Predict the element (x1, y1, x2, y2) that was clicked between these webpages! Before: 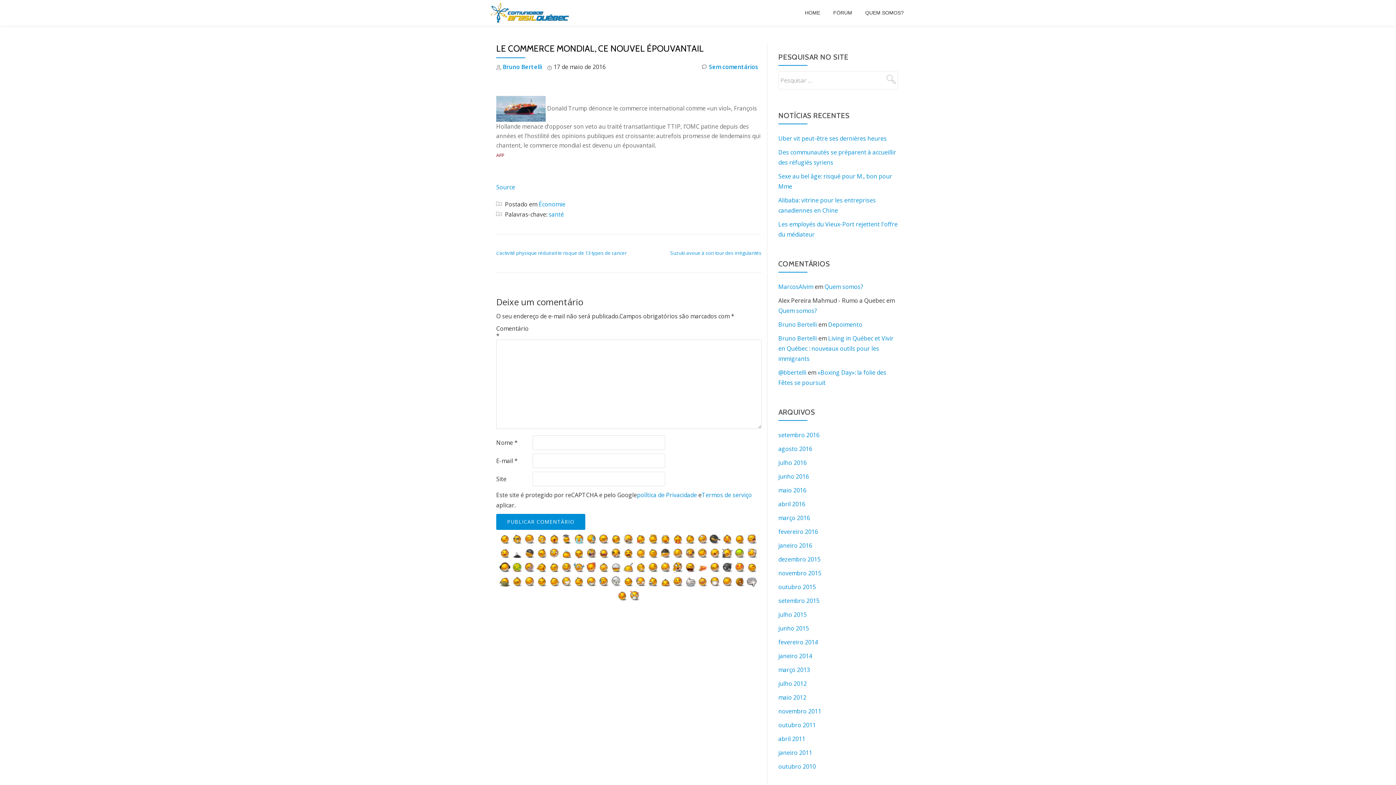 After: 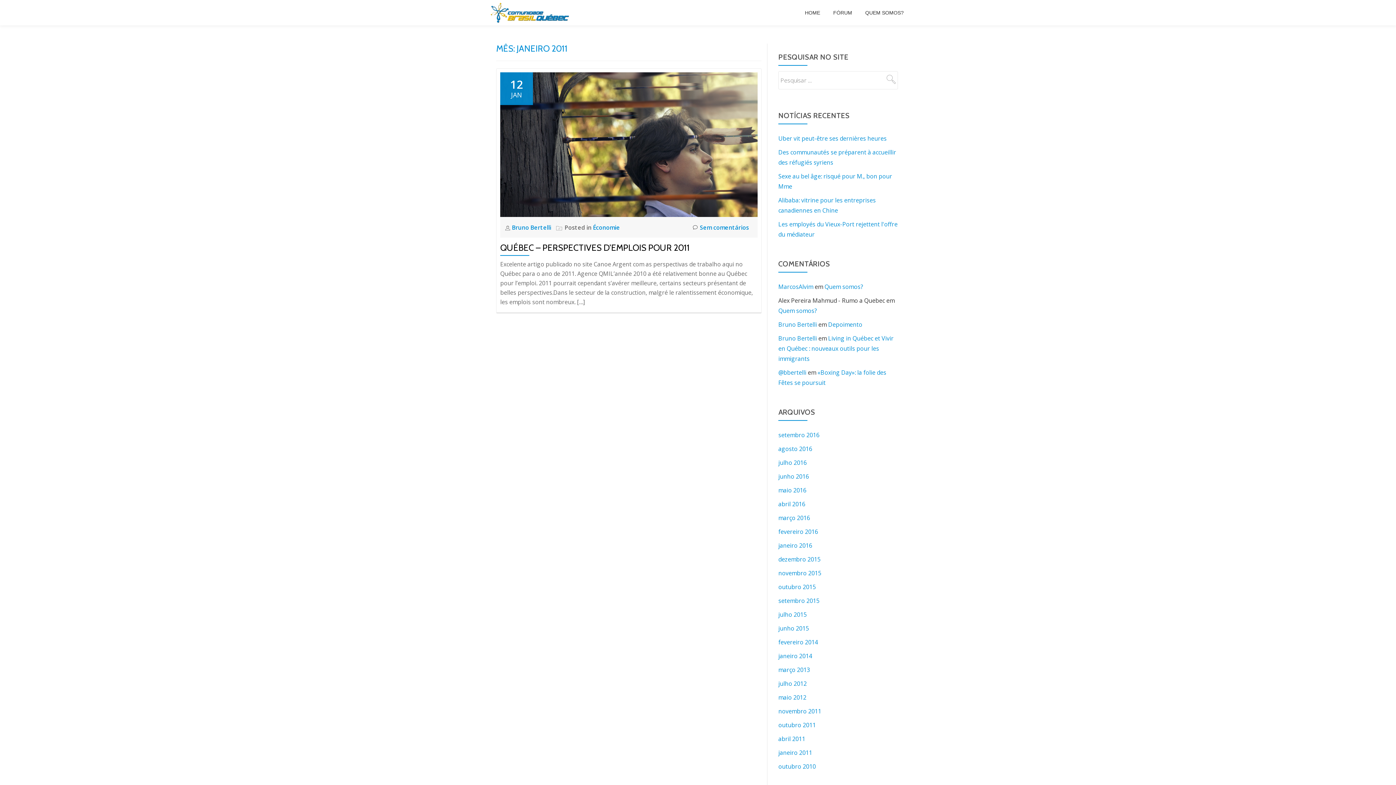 Action: bbox: (778, 749, 812, 757) label: janeiro 2011